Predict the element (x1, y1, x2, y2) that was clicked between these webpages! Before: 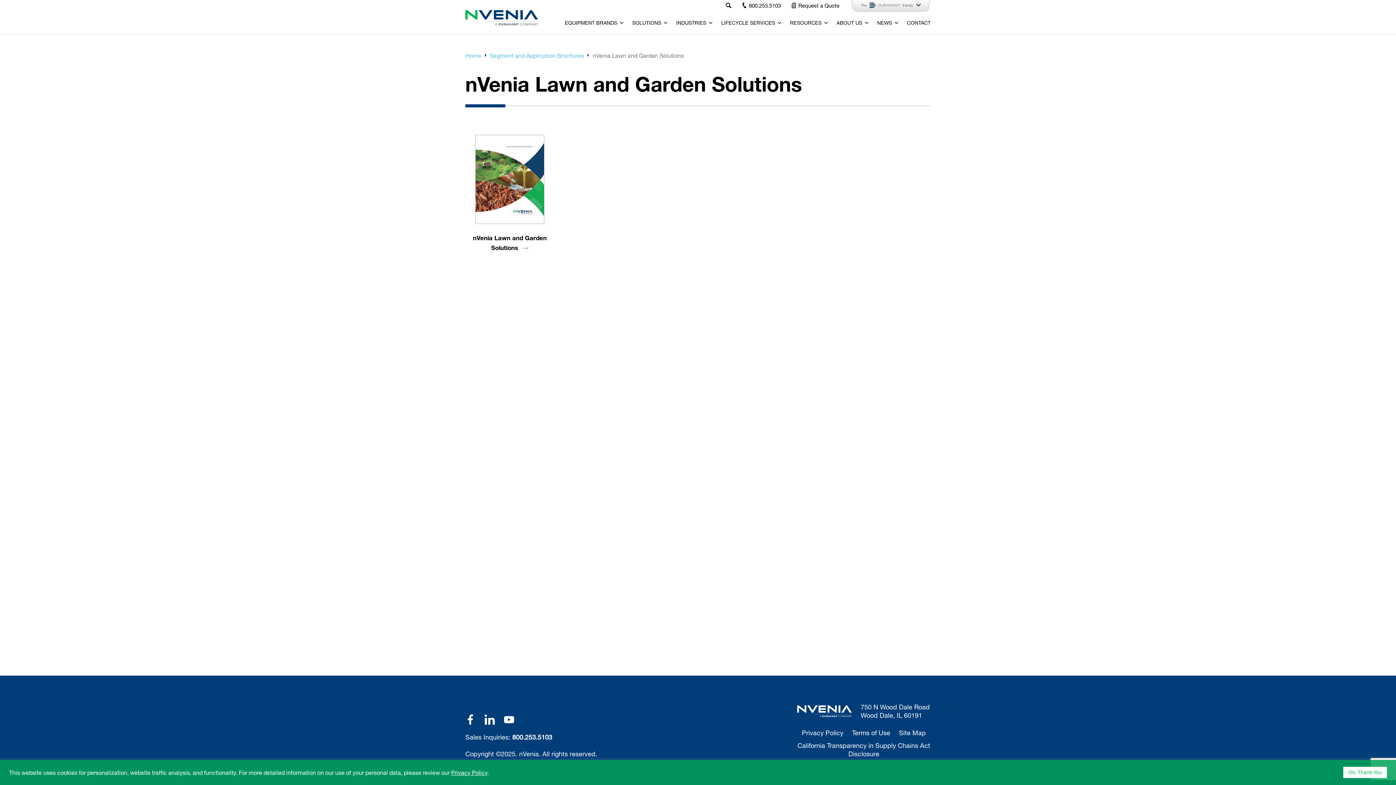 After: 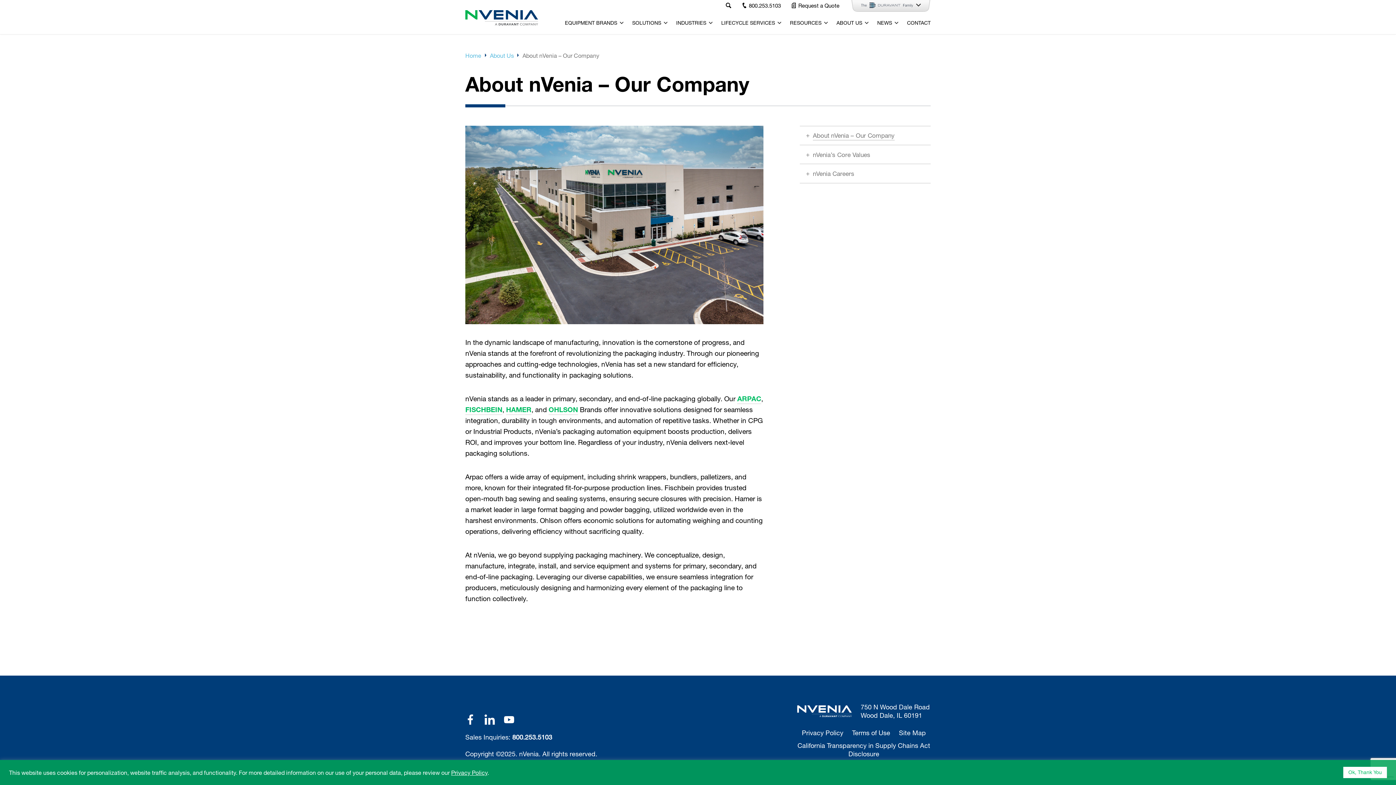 Action: bbox: (836, 20, 868, 25) label: ABOUT US